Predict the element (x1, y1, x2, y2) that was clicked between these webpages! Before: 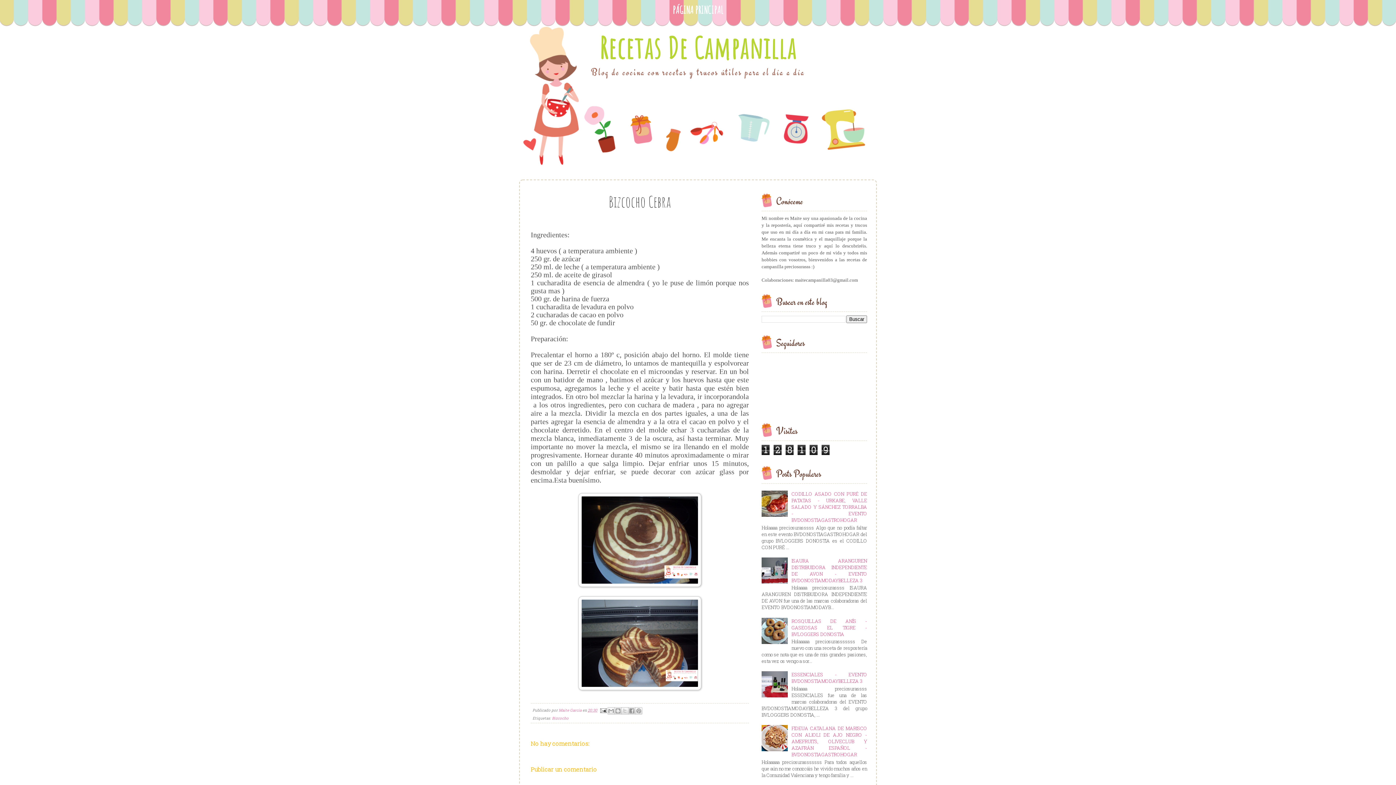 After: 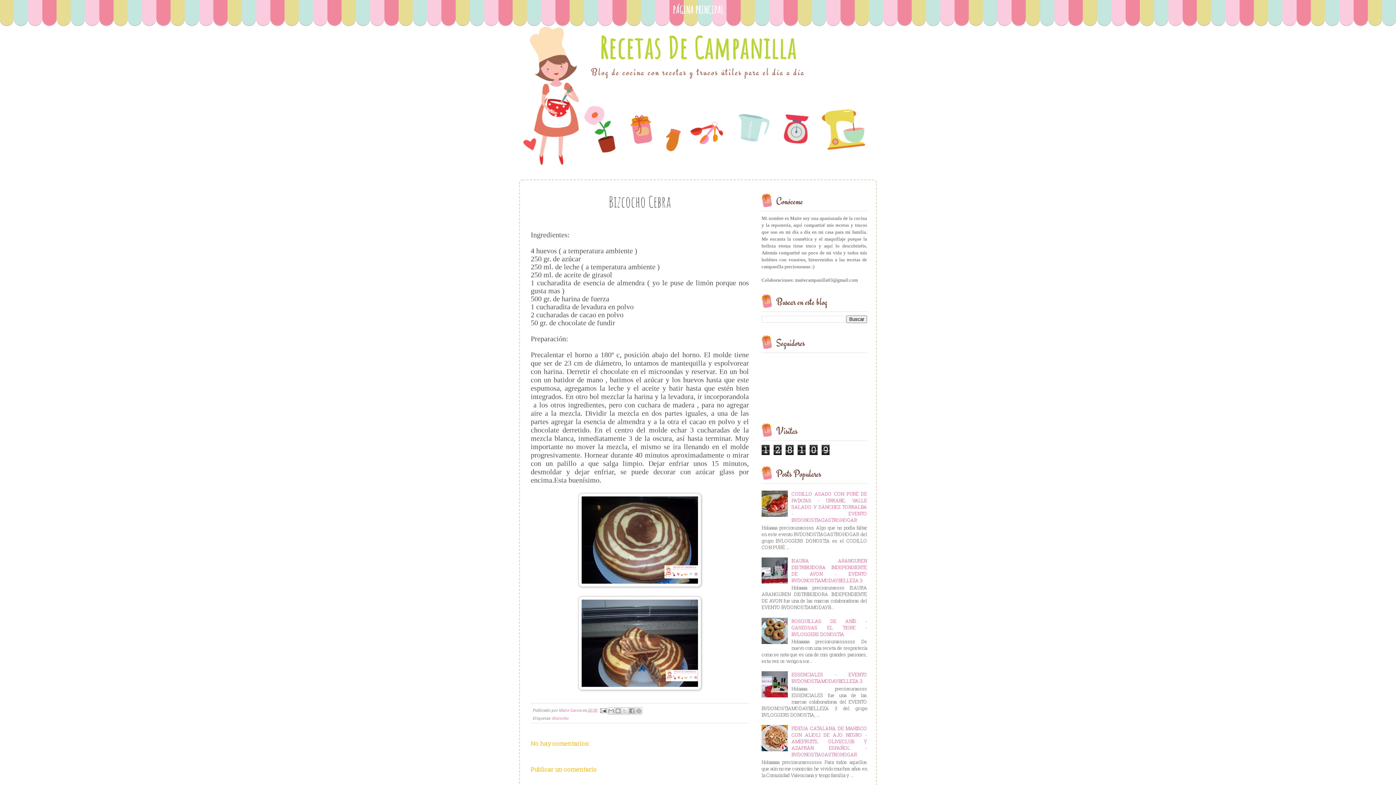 Action: bbox: (761, 512, 789, 518)